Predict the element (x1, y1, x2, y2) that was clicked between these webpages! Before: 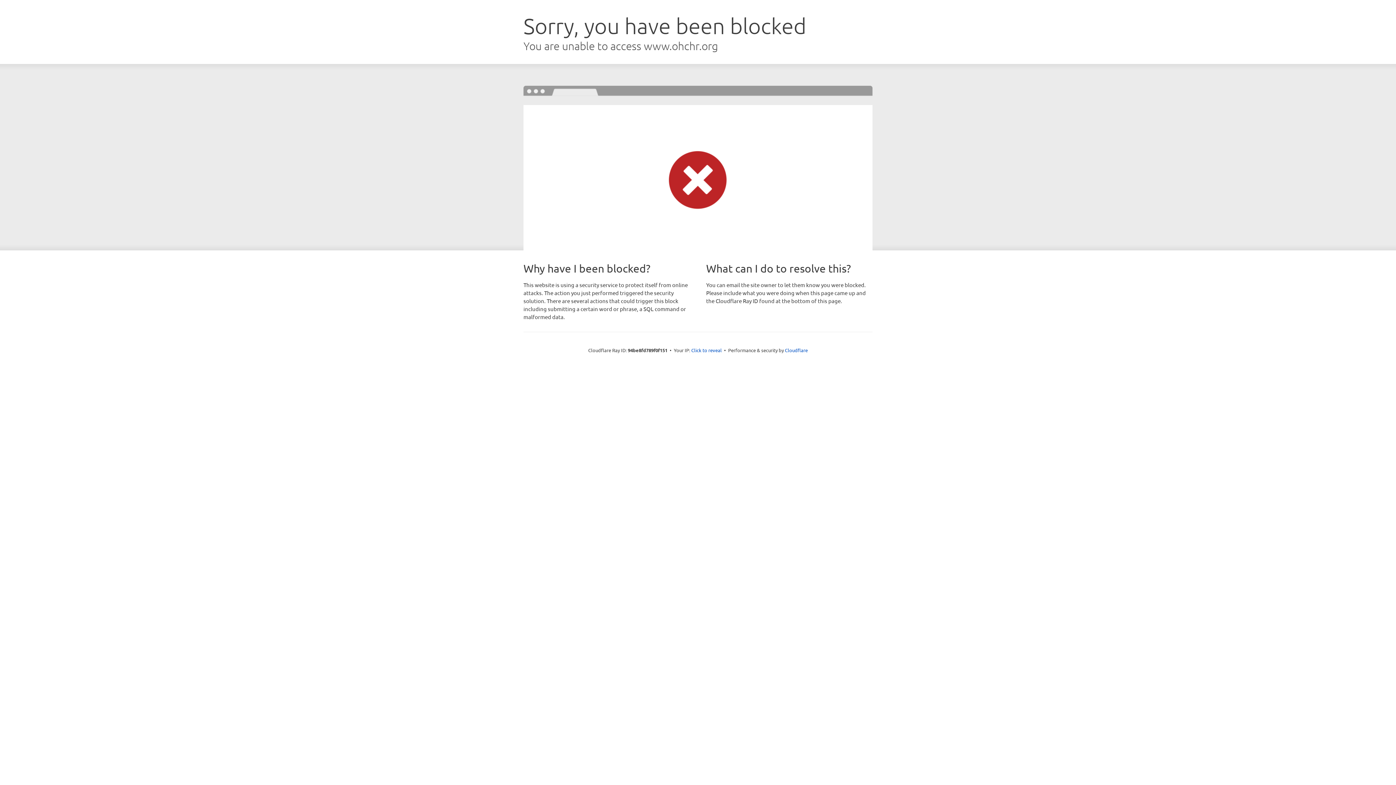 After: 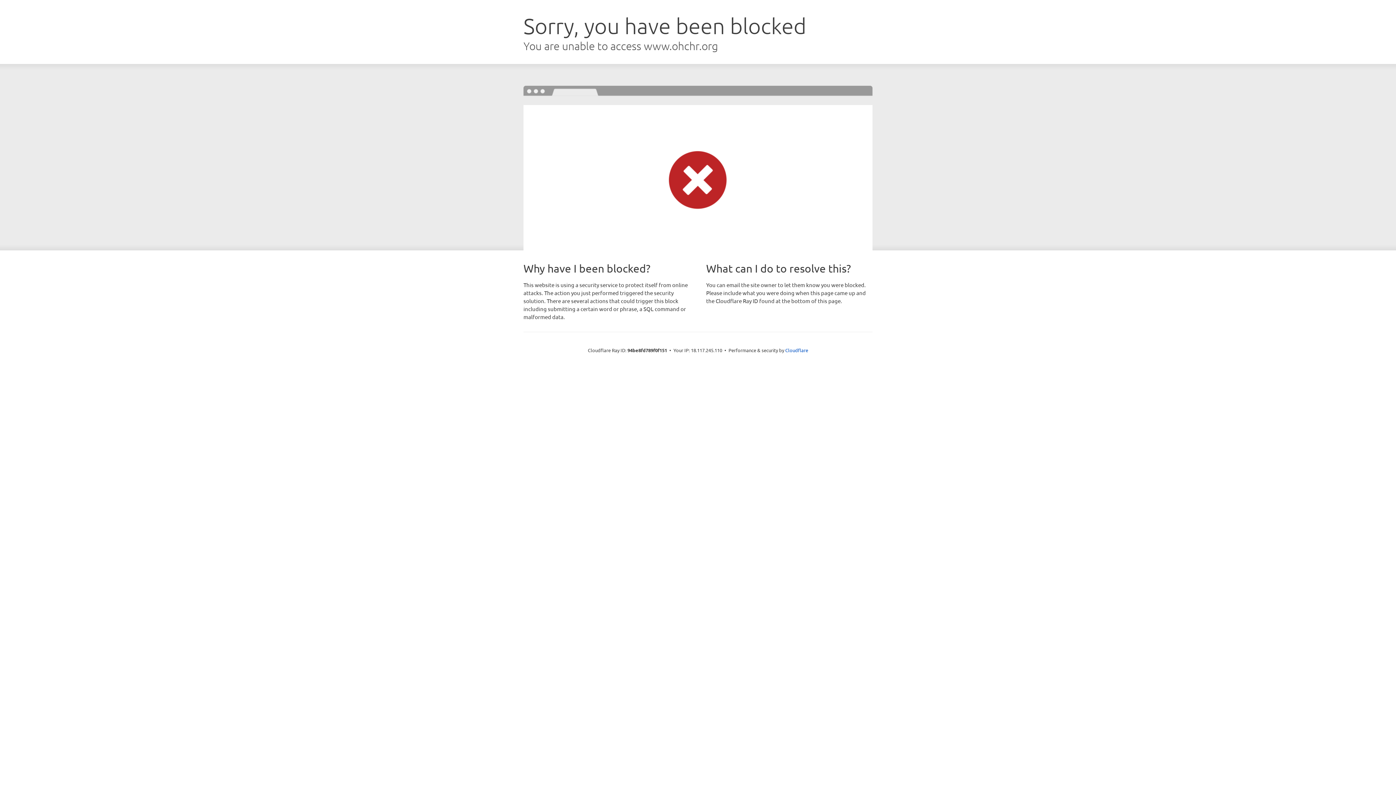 Action: label: Click to reveal bbox: (691, 346, 722, 353)